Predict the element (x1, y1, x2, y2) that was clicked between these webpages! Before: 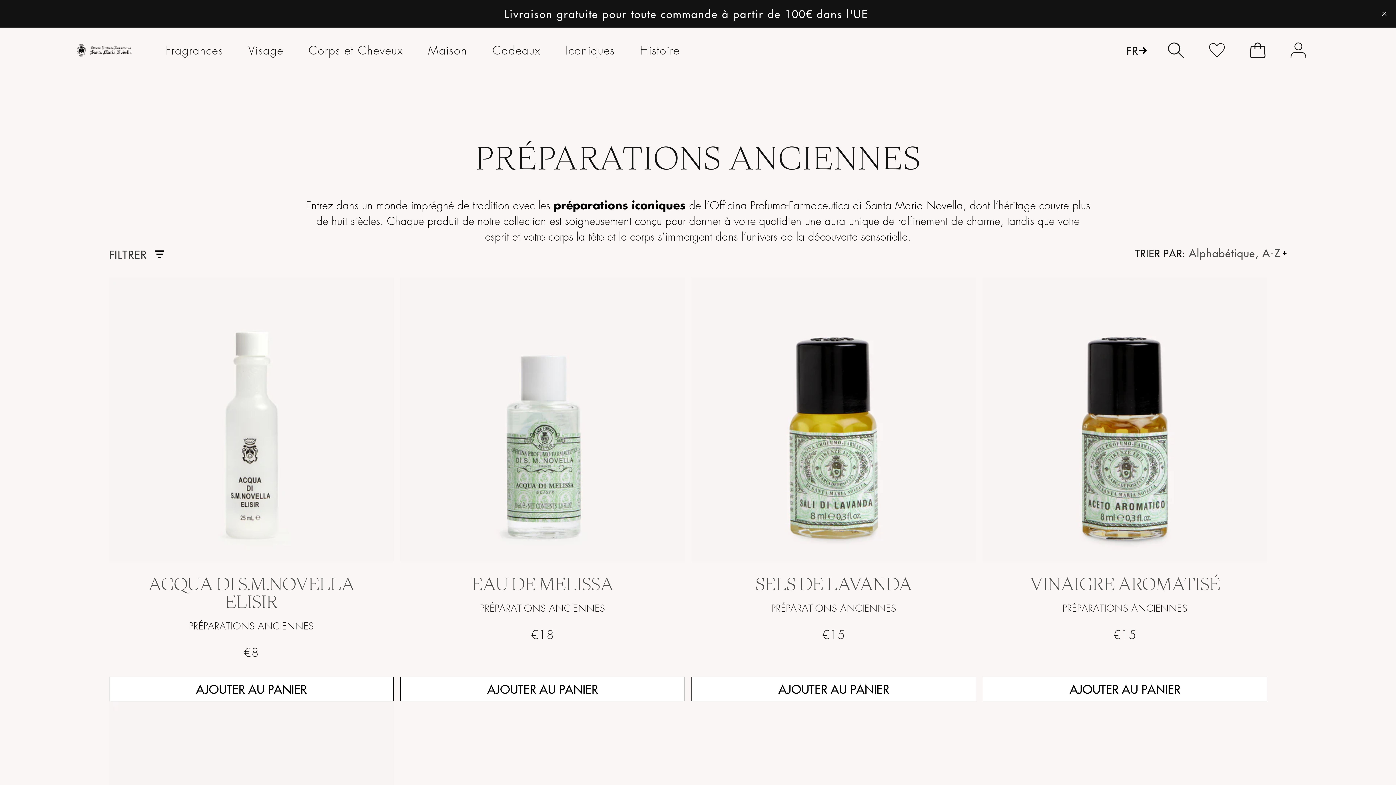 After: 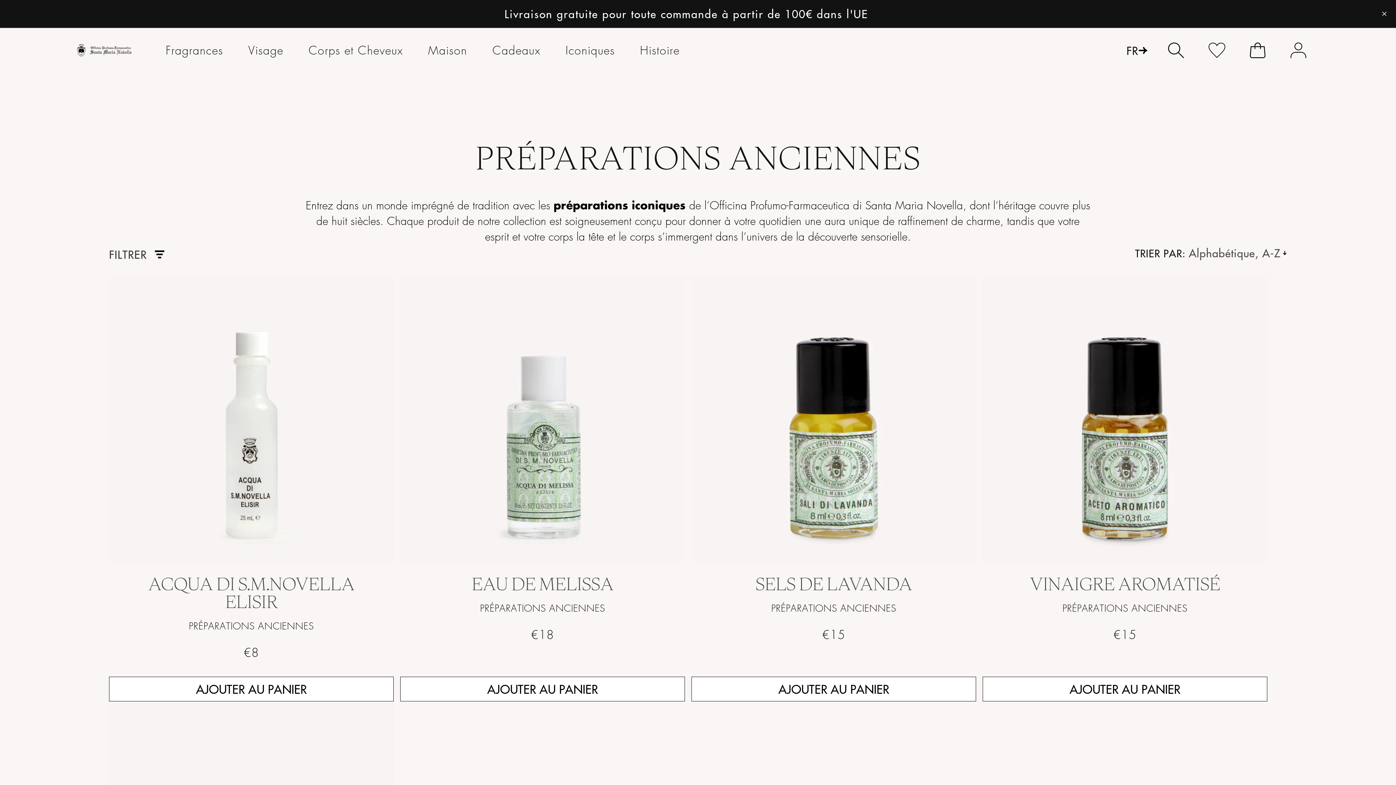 Action: bbox: (1196, 33, 1237, 67)